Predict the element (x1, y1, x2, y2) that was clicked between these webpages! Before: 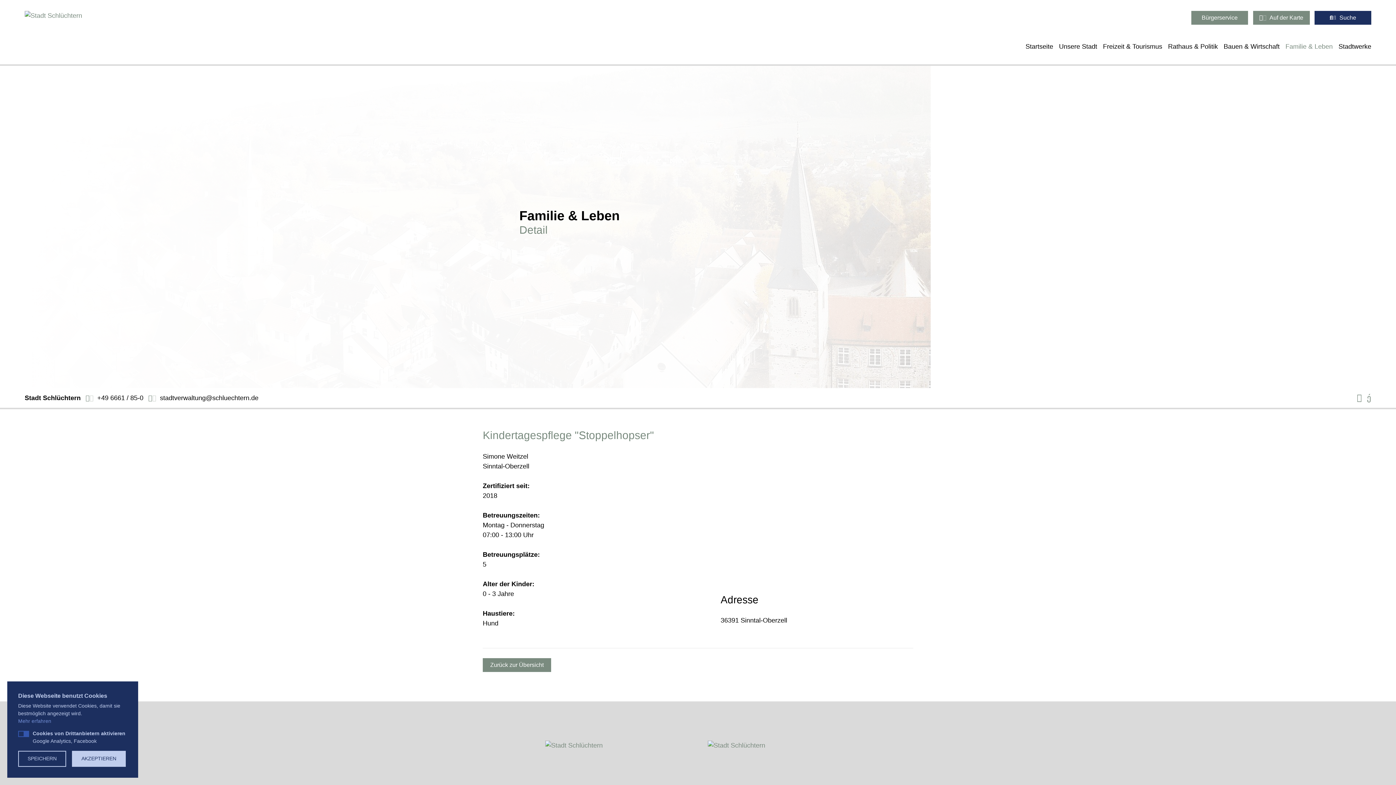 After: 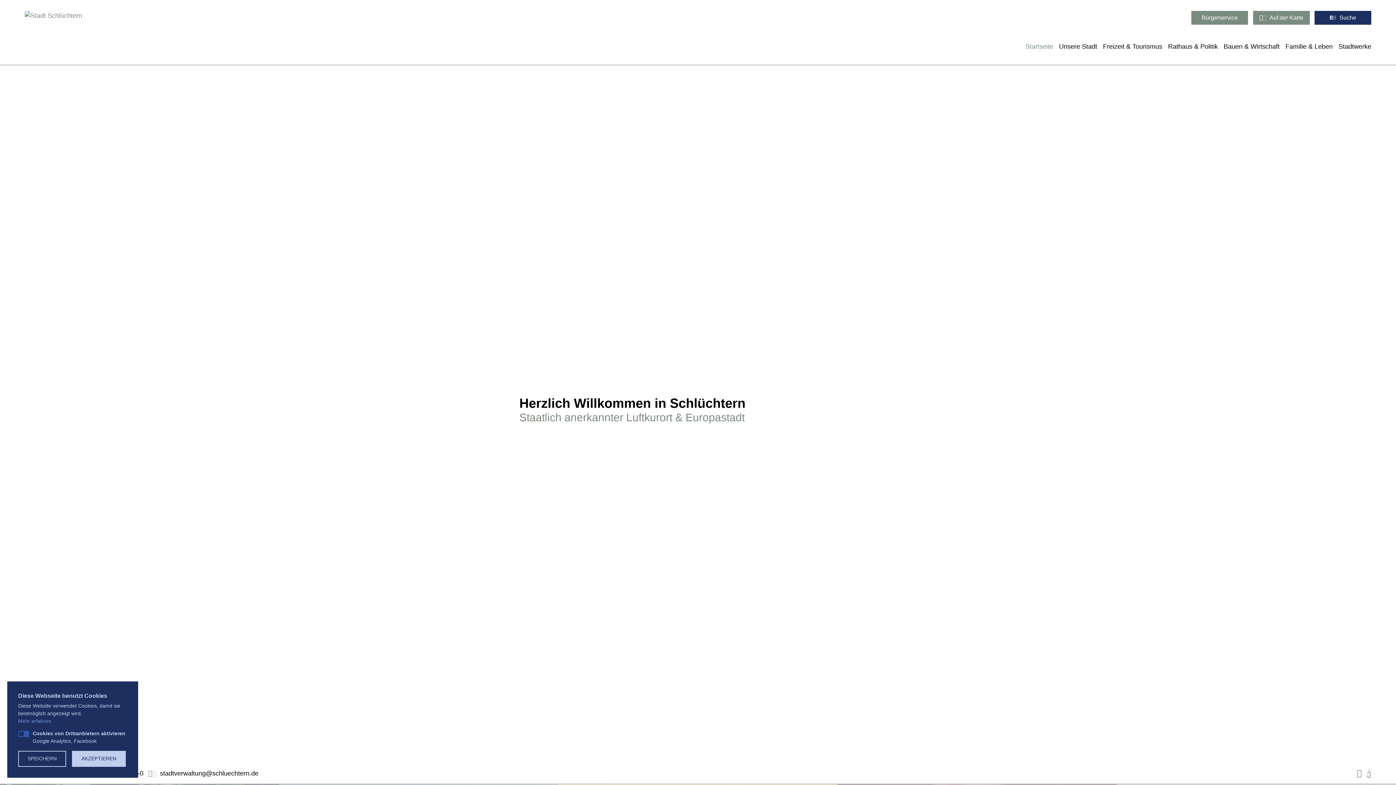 Action: bbox: (535, 731, 698, 760)